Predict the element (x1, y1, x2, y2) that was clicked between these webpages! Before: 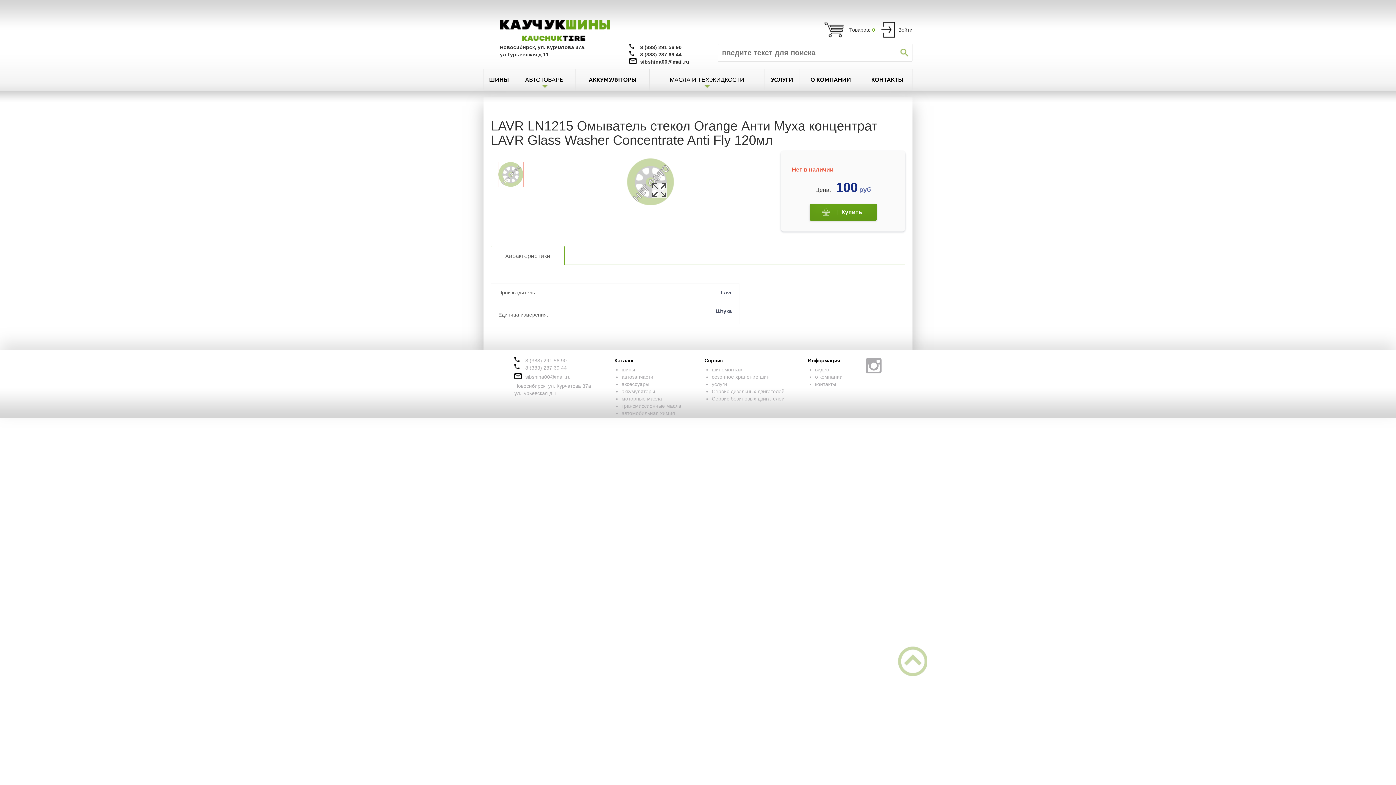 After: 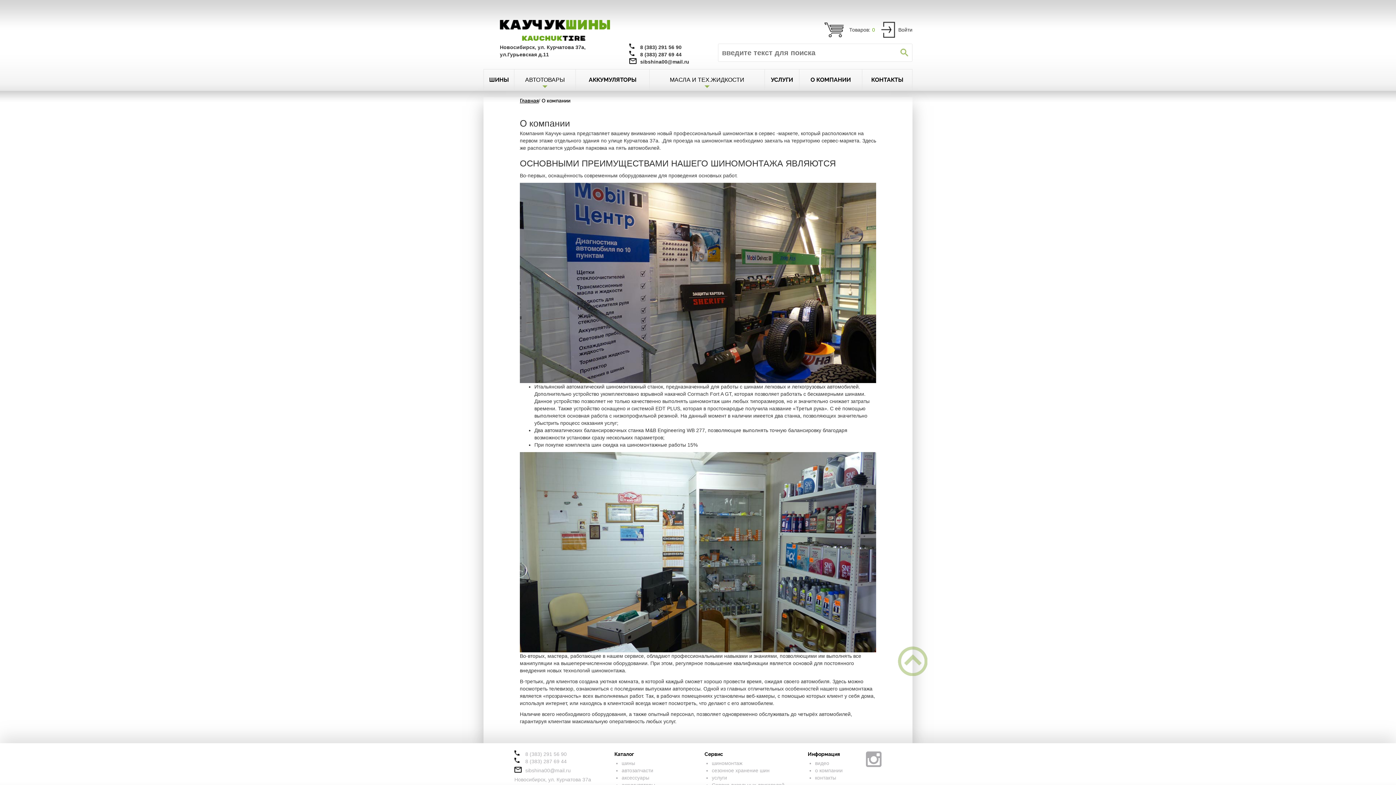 Action: label: О КОМПАНИИ bbox: (799, 69, 862, 90)